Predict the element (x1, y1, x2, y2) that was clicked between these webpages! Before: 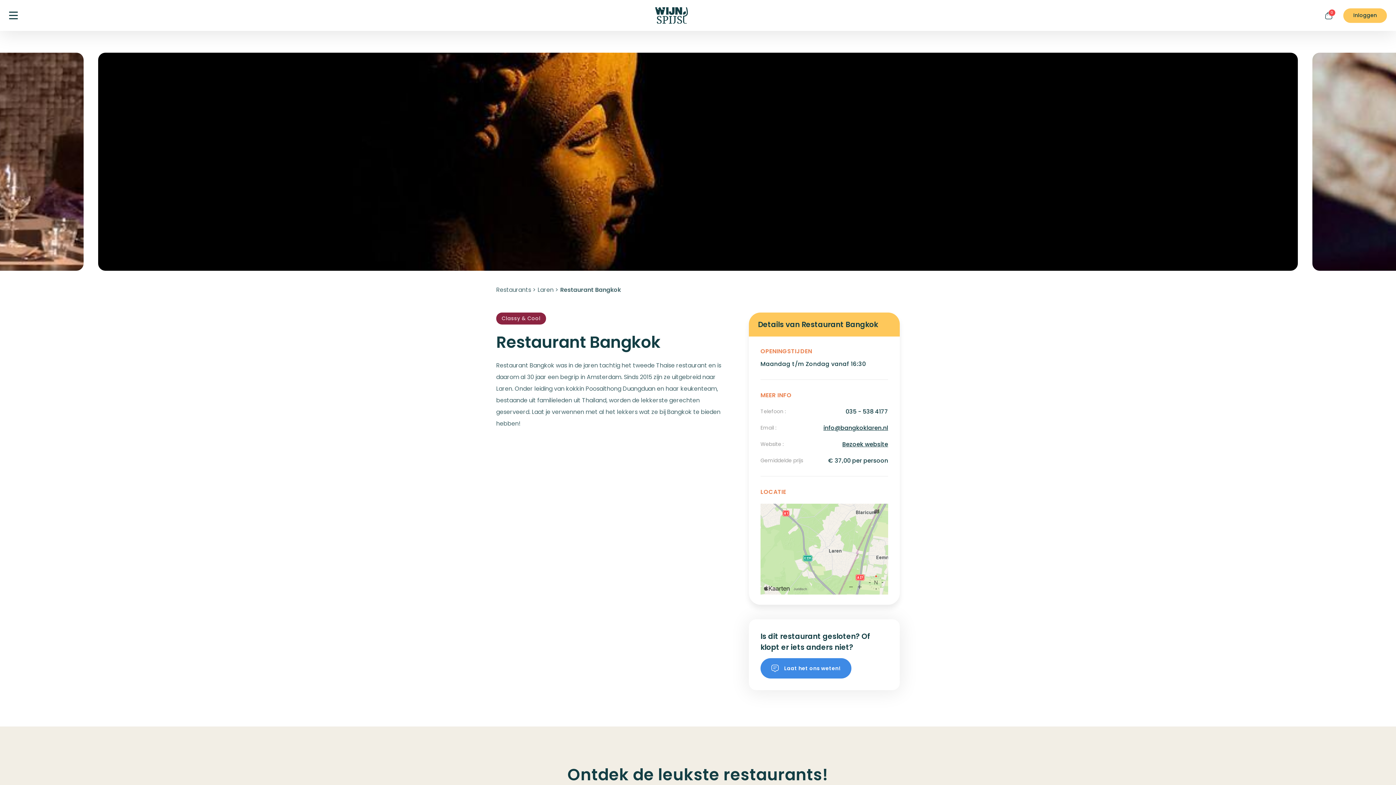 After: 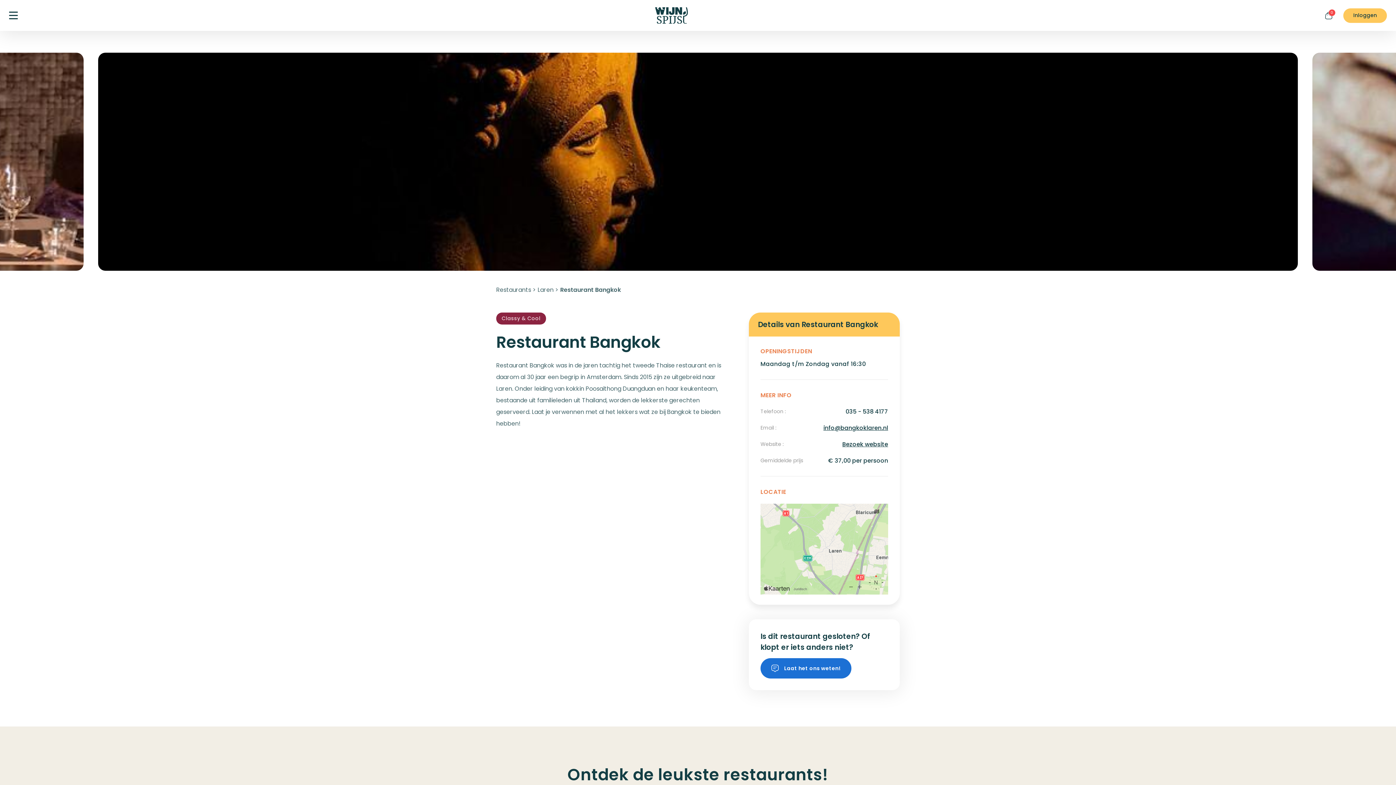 Action: bbox: (760, 658, 851, 678) label: Laat het ons weten!